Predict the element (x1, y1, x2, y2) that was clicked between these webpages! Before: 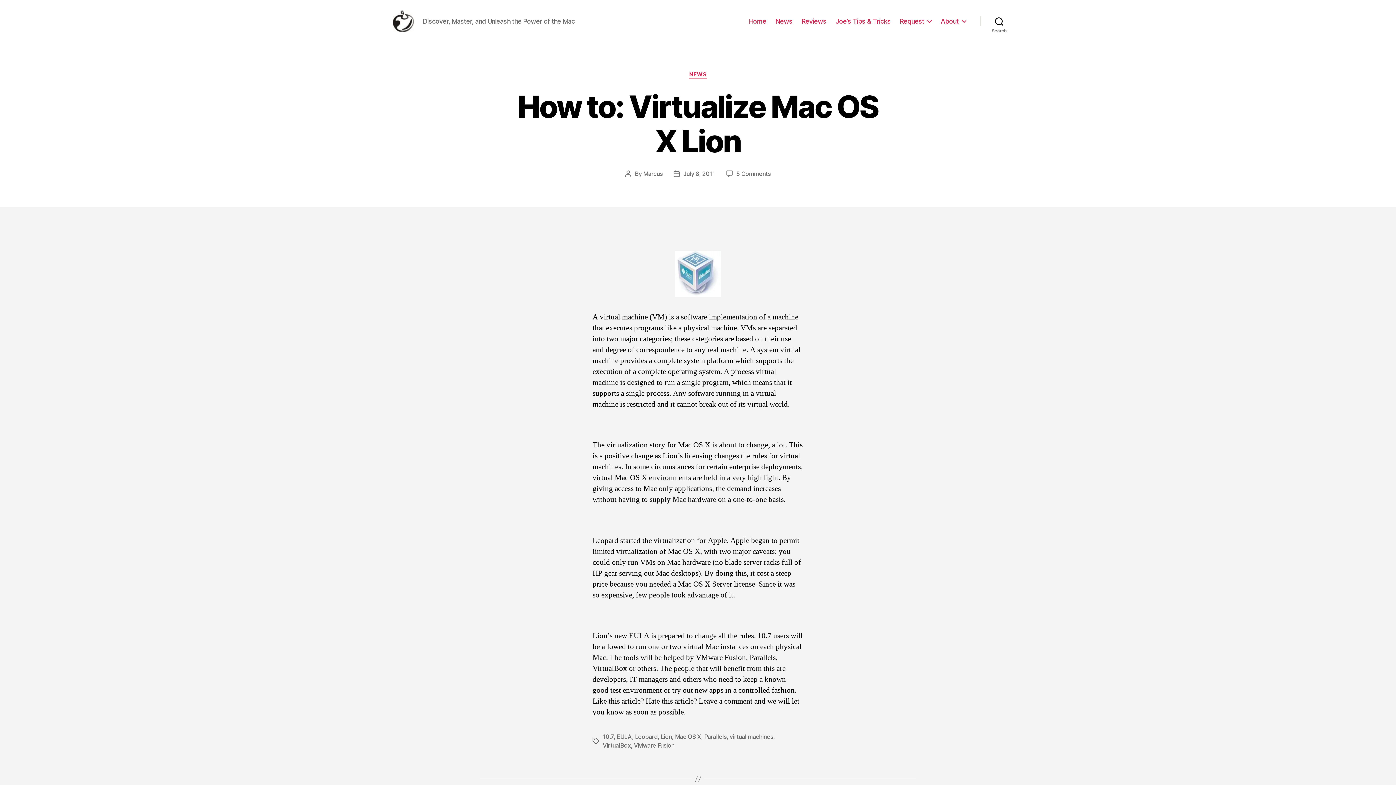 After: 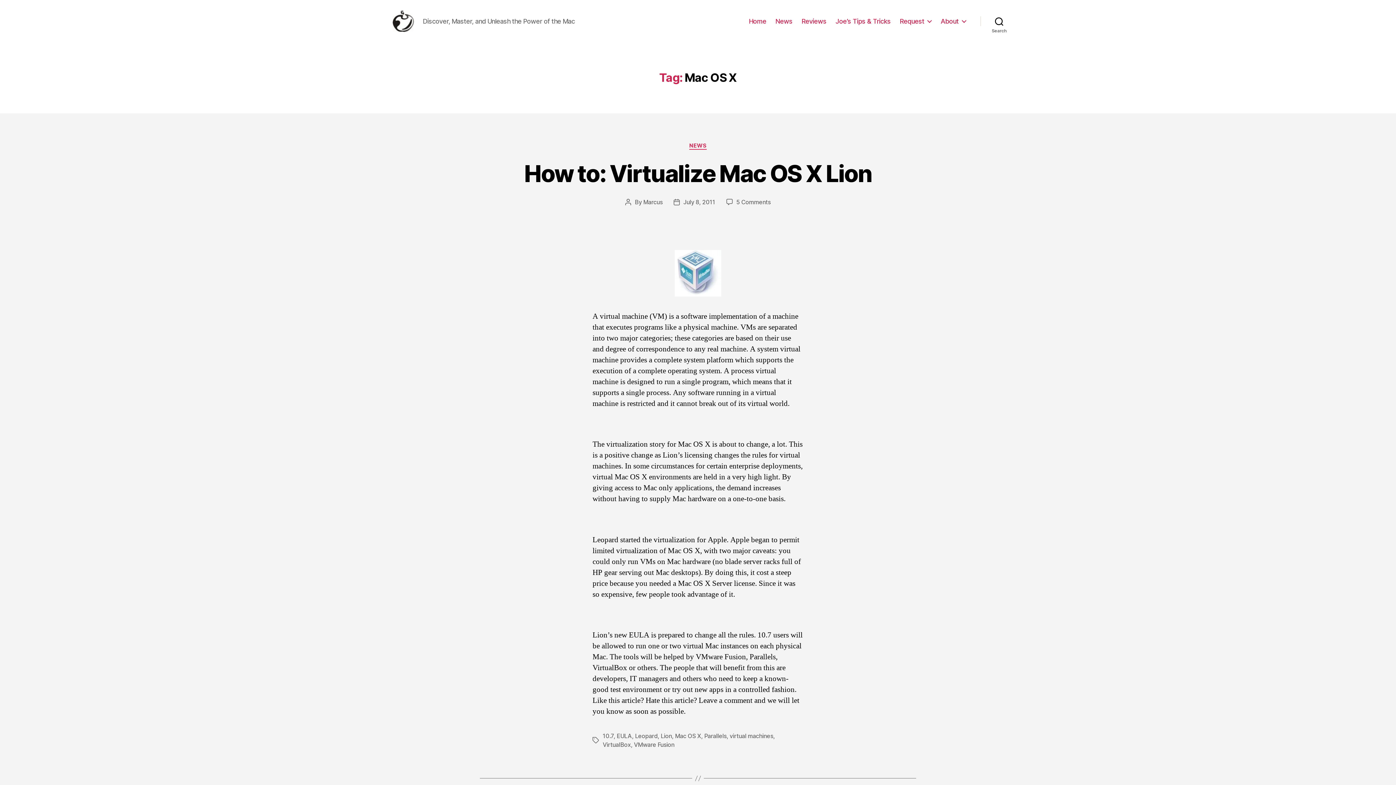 Action: label: Mac OS X bbox: (675, 733, 701, 740)